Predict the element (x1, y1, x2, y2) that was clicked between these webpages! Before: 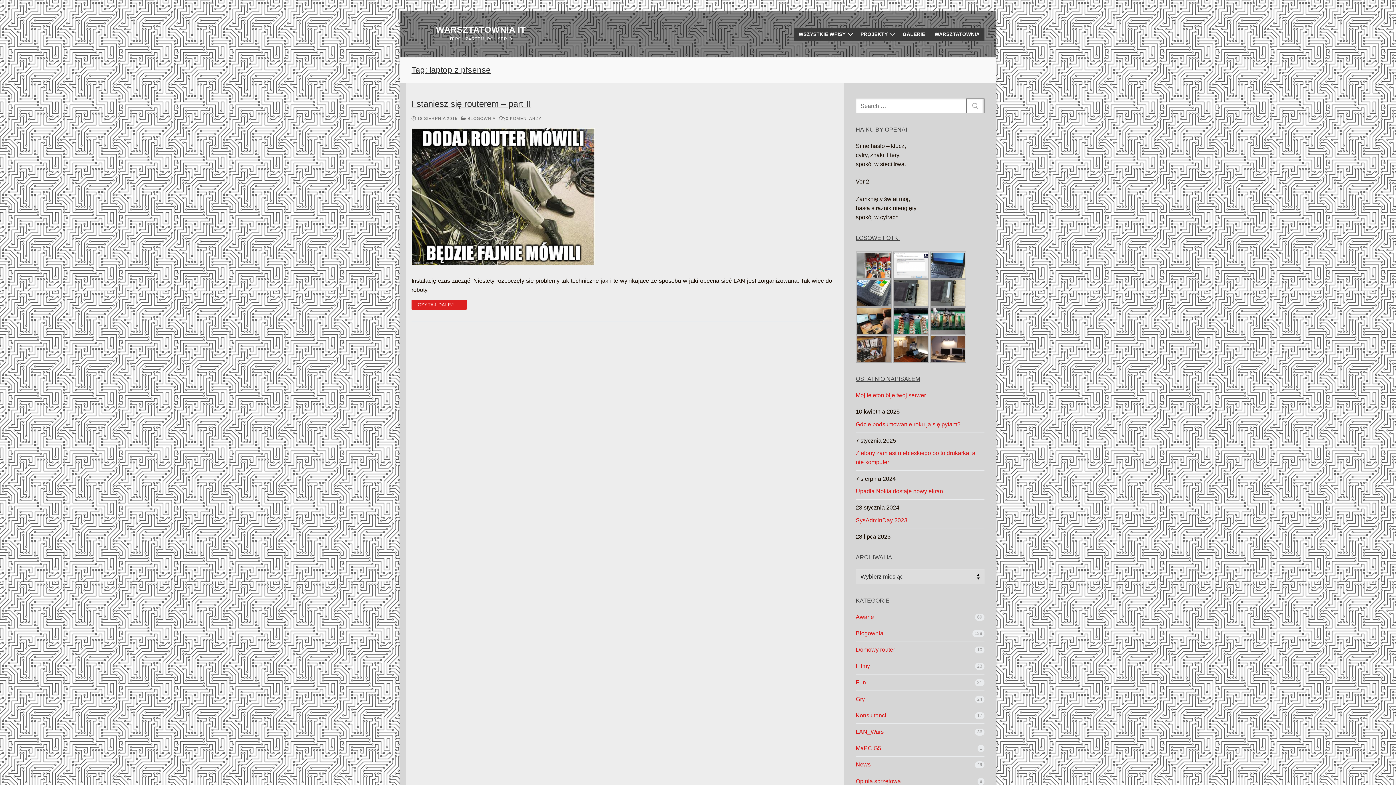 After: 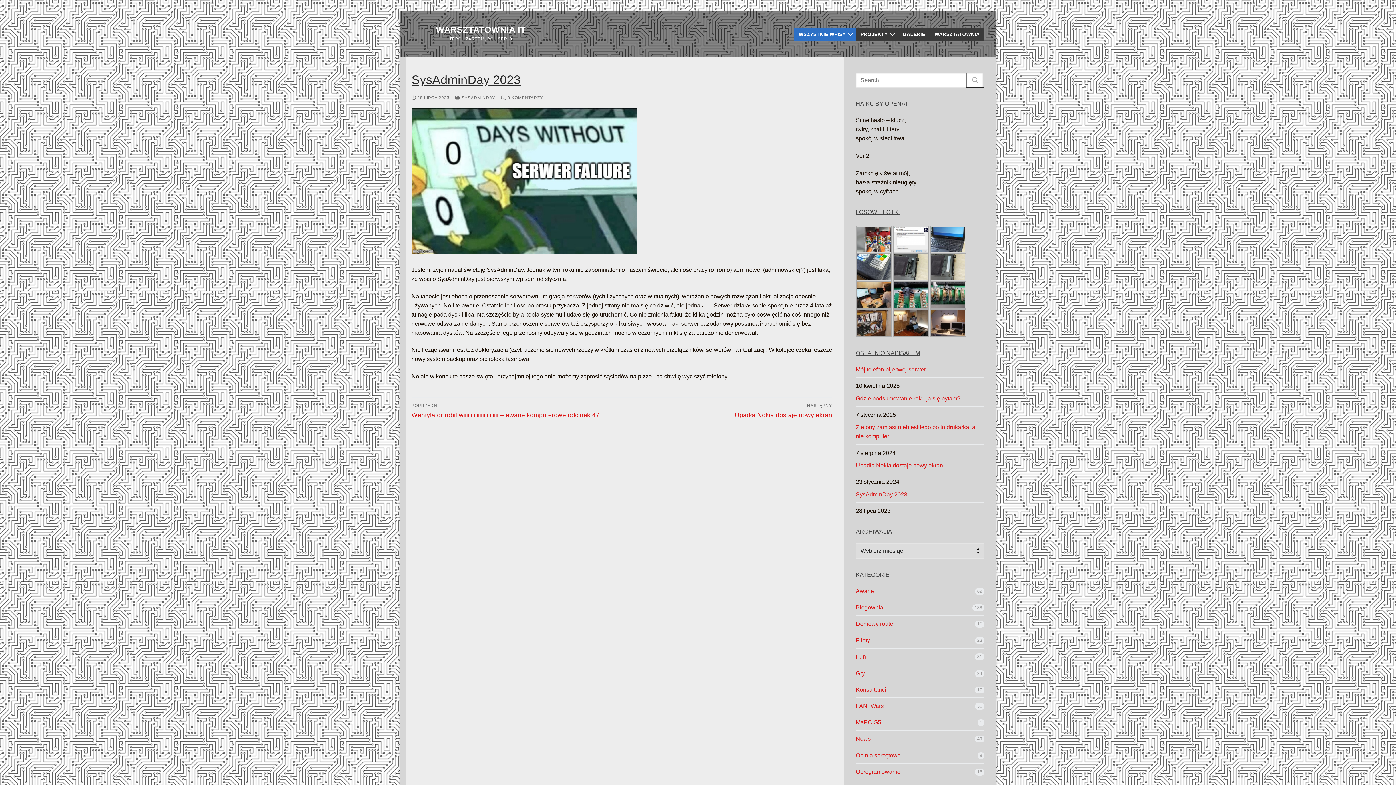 Action: bbox: (856, 515, 984, 528) label: SysAdminDay 2023